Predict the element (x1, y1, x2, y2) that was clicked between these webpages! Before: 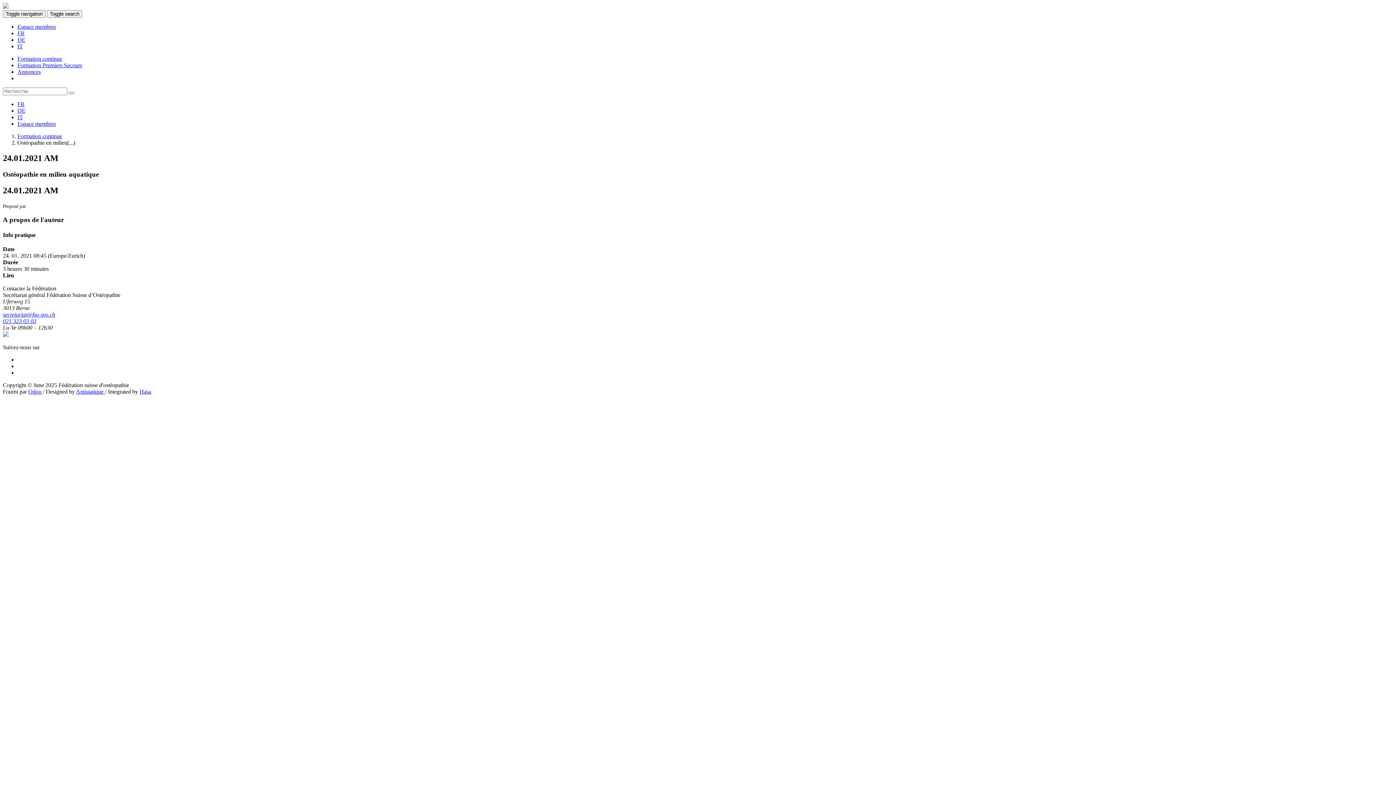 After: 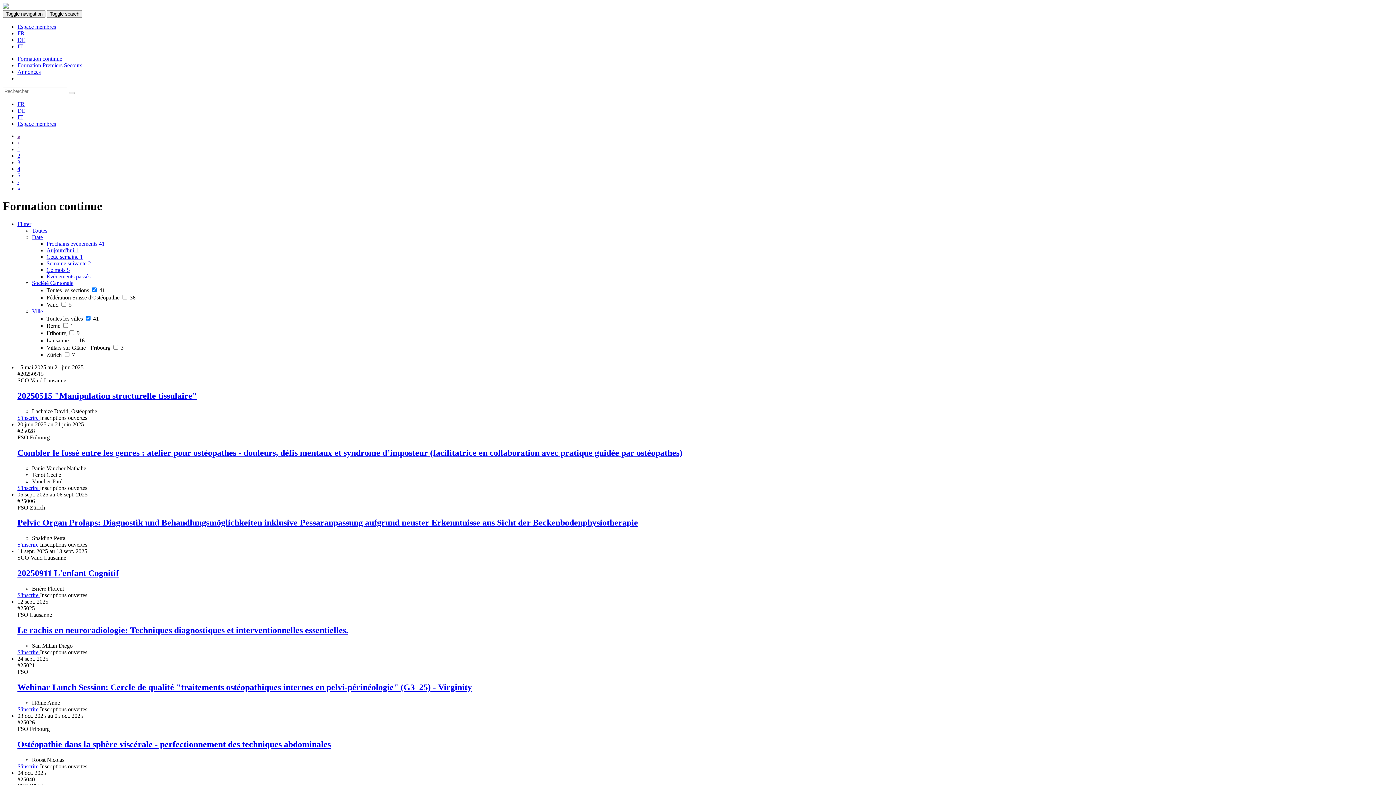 Action: bbox: (2, 3, 8, 9)